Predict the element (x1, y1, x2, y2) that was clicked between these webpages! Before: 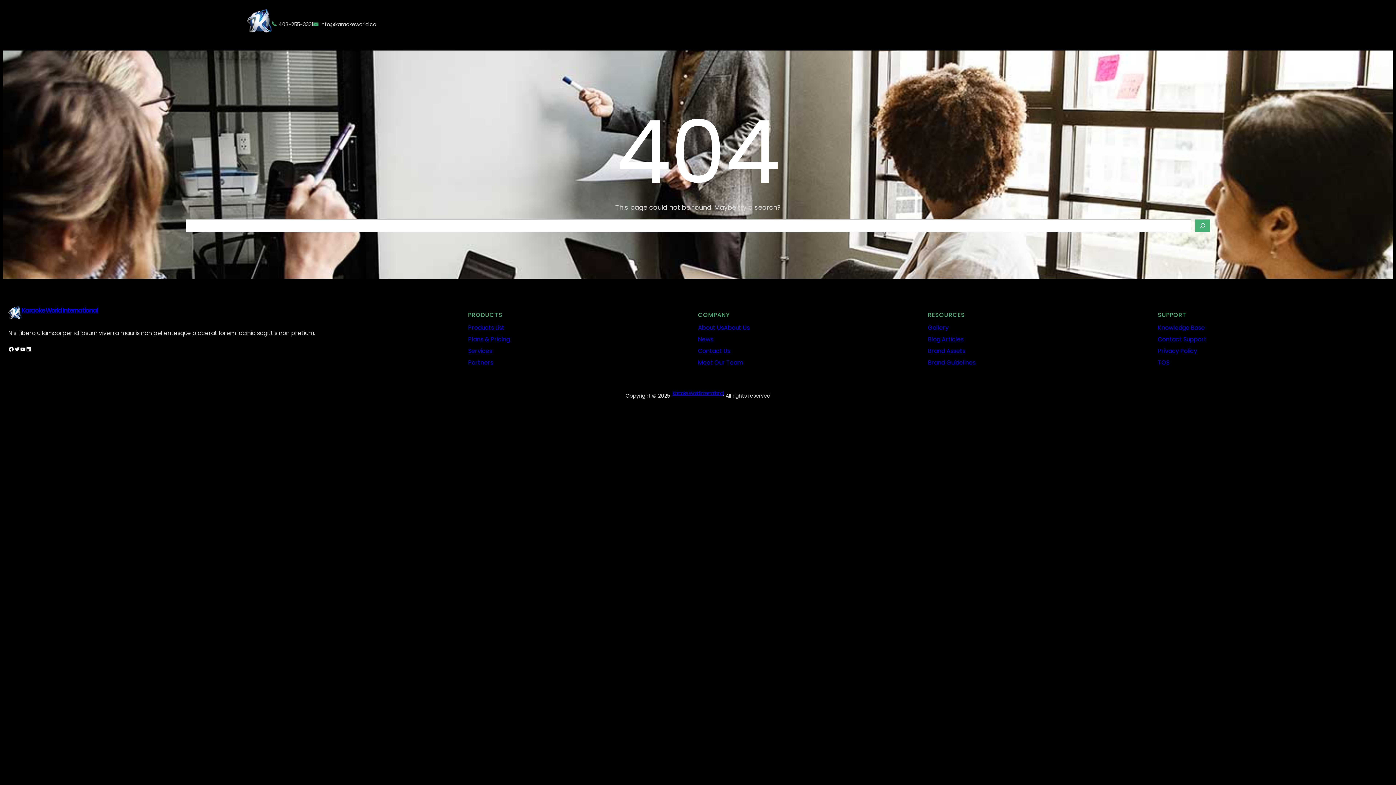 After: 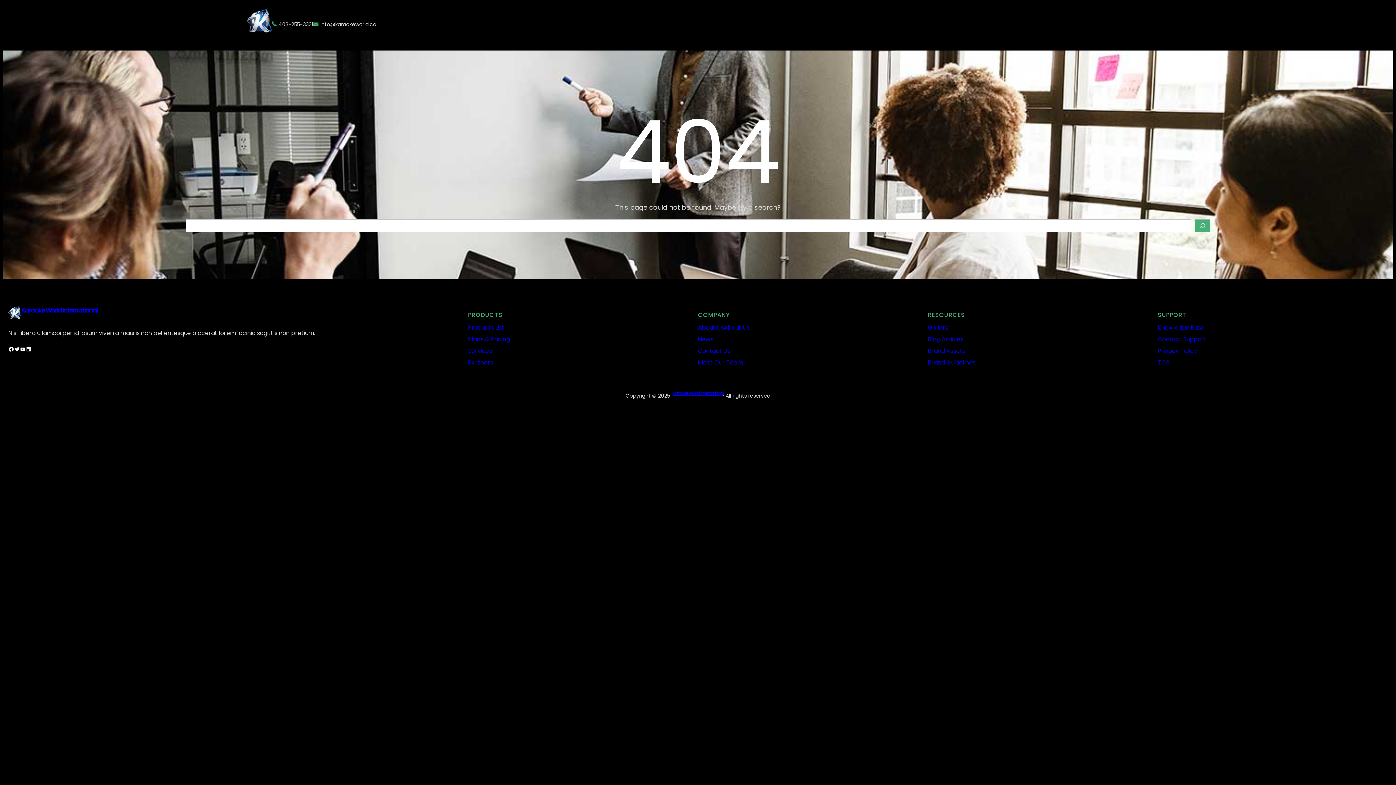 Action: bbox: (1158, 335, 1206, 343) label: Contact Support